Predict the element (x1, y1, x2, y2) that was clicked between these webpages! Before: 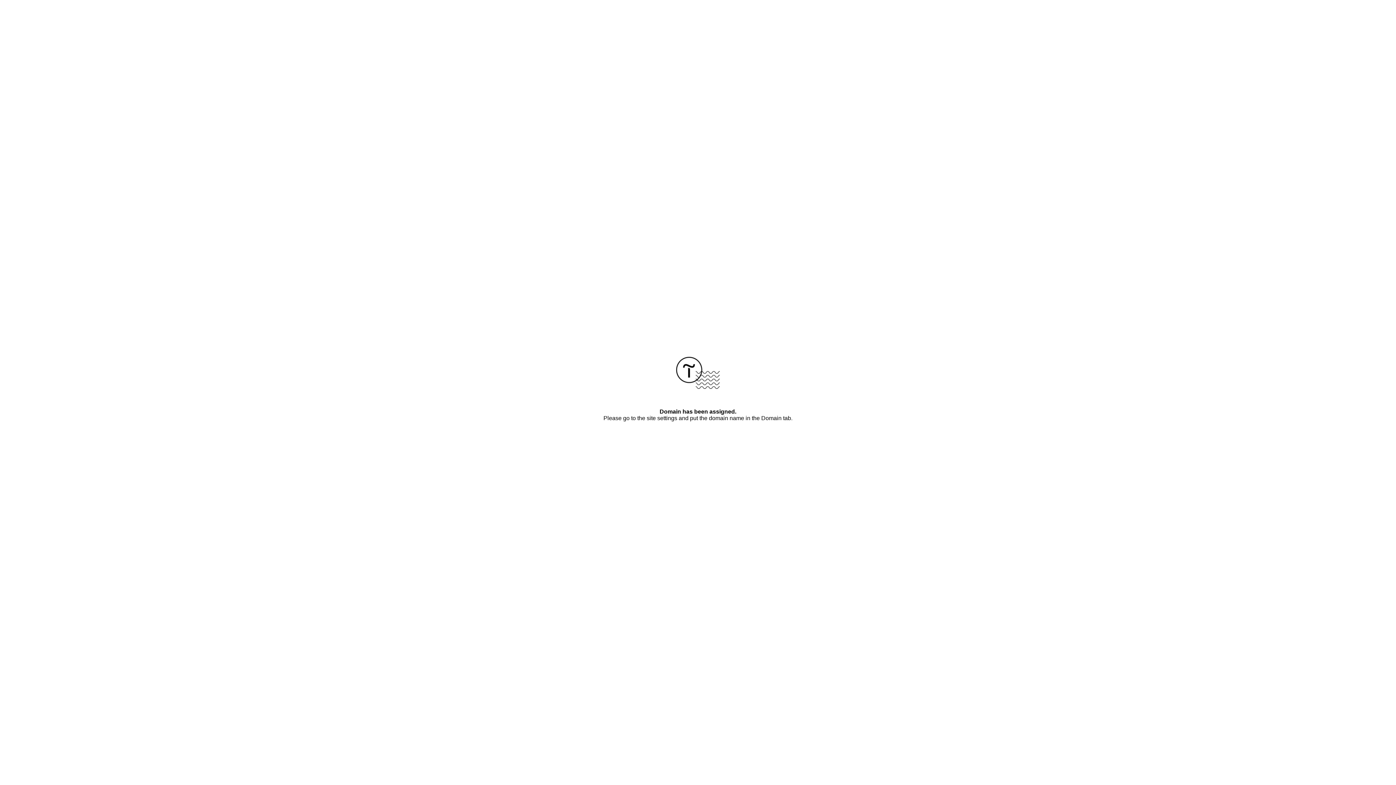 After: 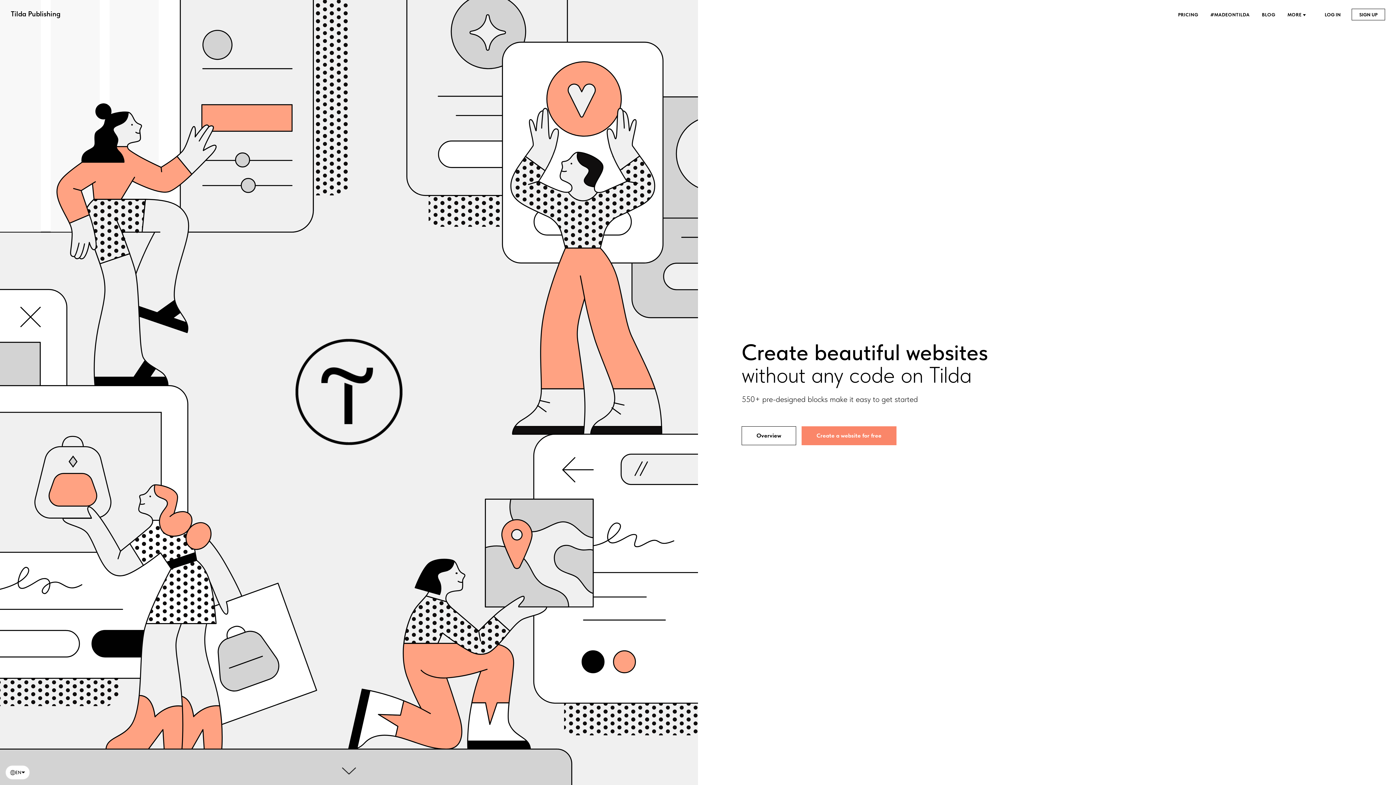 Action: bbox: (676, 384, 720, 390)